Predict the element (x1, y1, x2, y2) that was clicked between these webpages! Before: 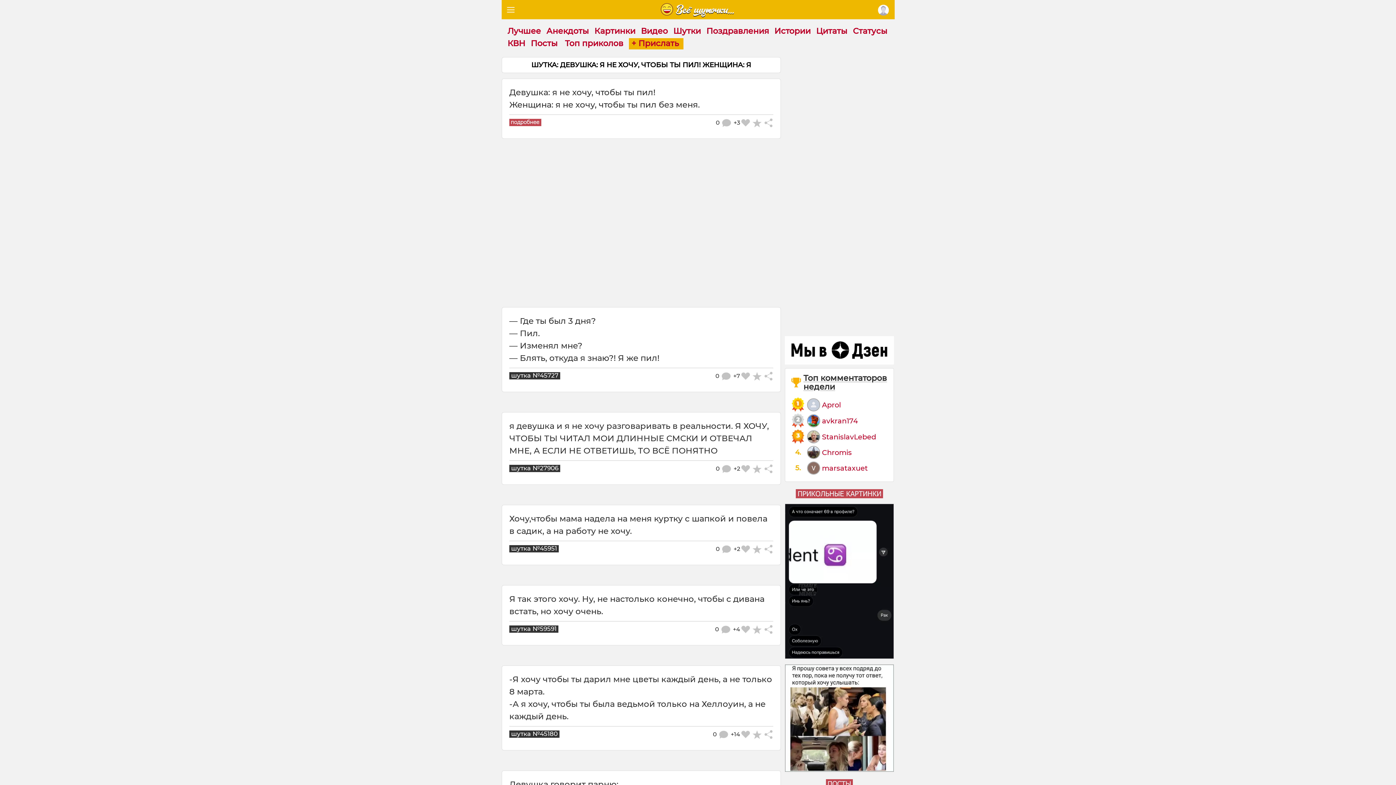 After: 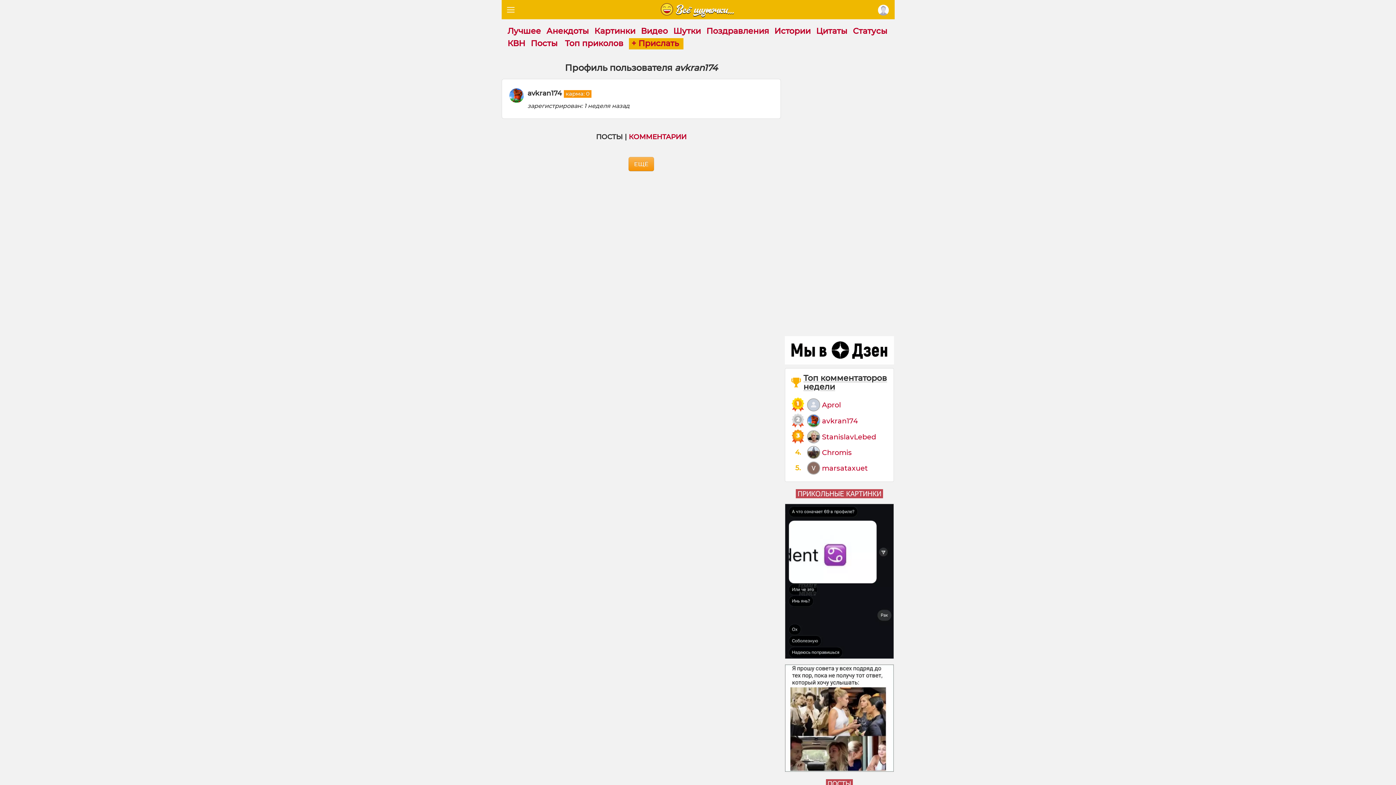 Action: label: avkran174 bbox: (822, 416, 858, 425)